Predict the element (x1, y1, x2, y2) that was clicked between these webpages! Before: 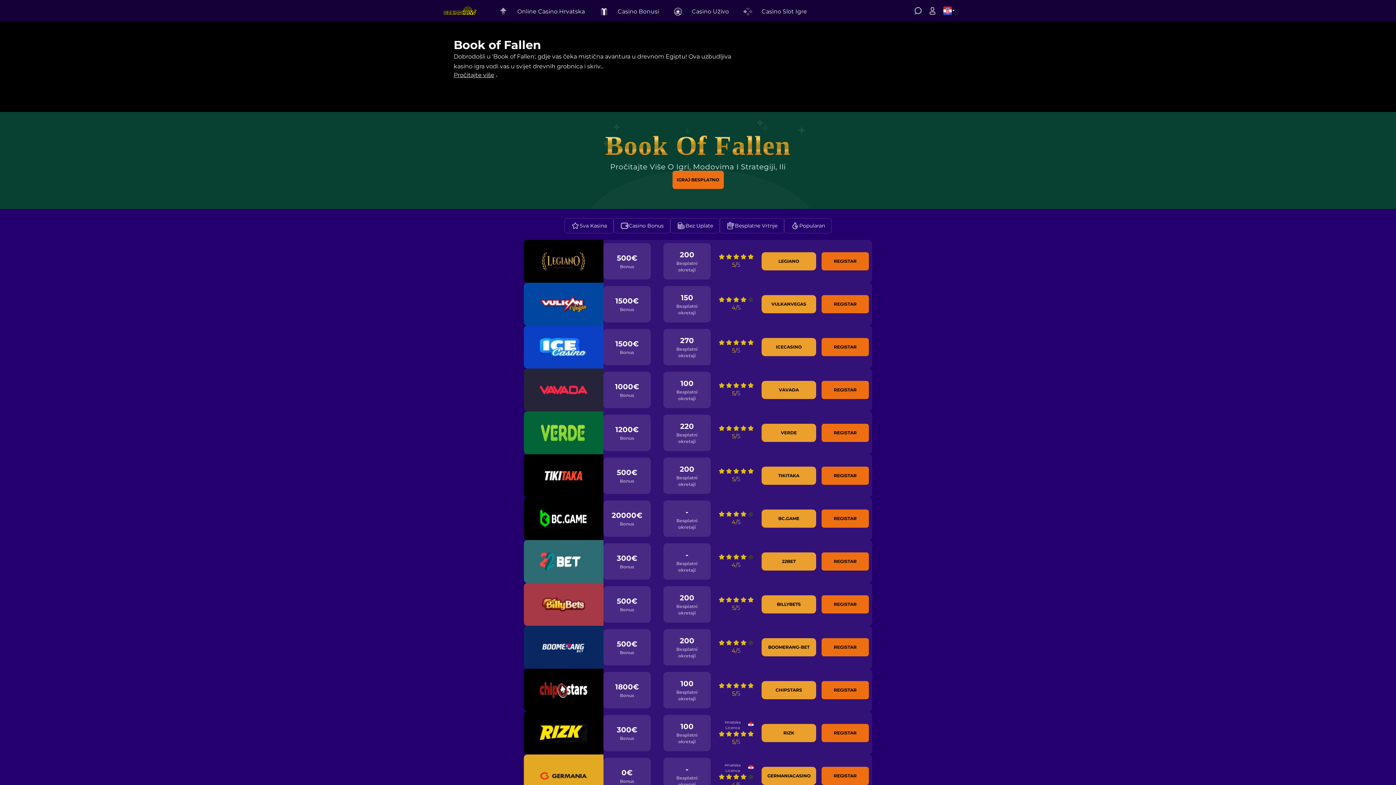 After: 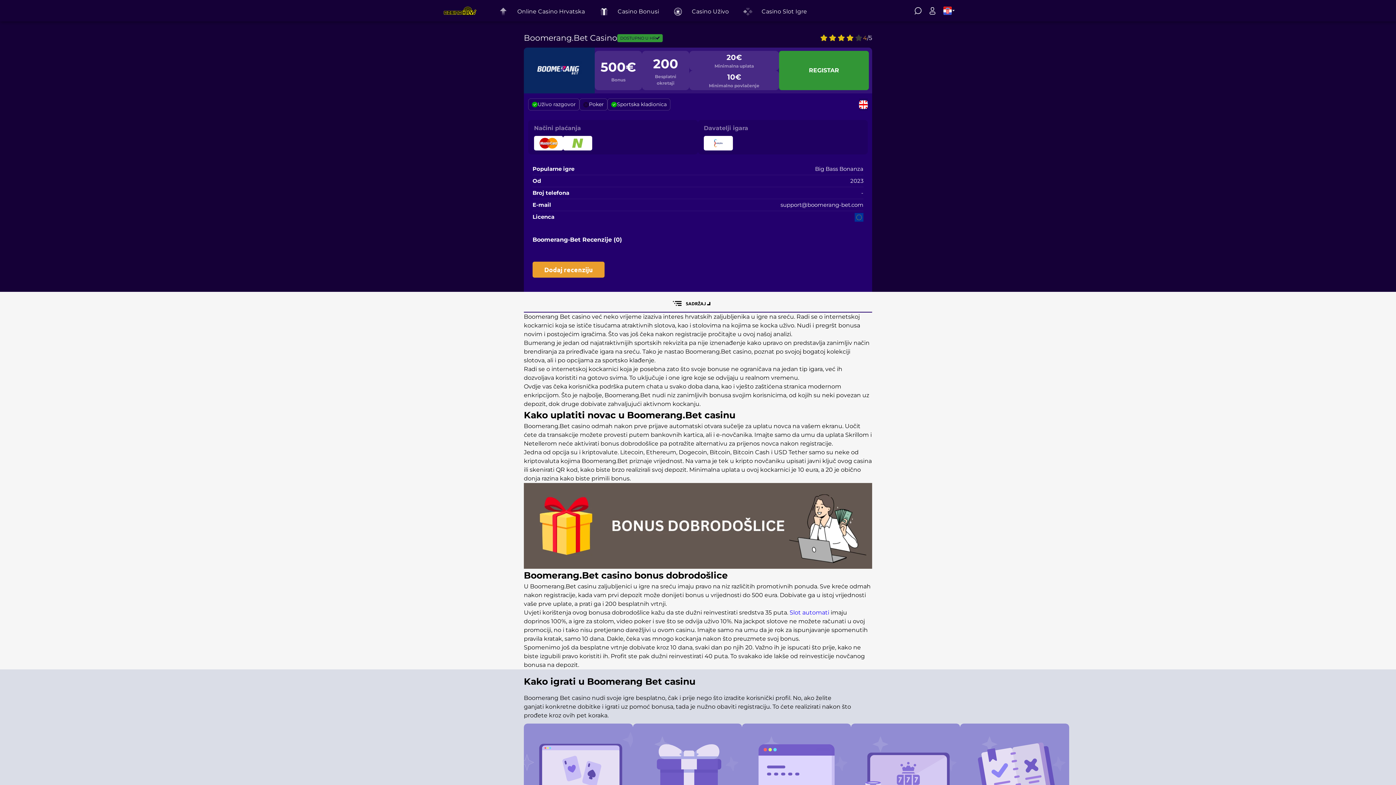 Action: label: BOOMERANG-BET bbox: (761, 638, 816, 656)